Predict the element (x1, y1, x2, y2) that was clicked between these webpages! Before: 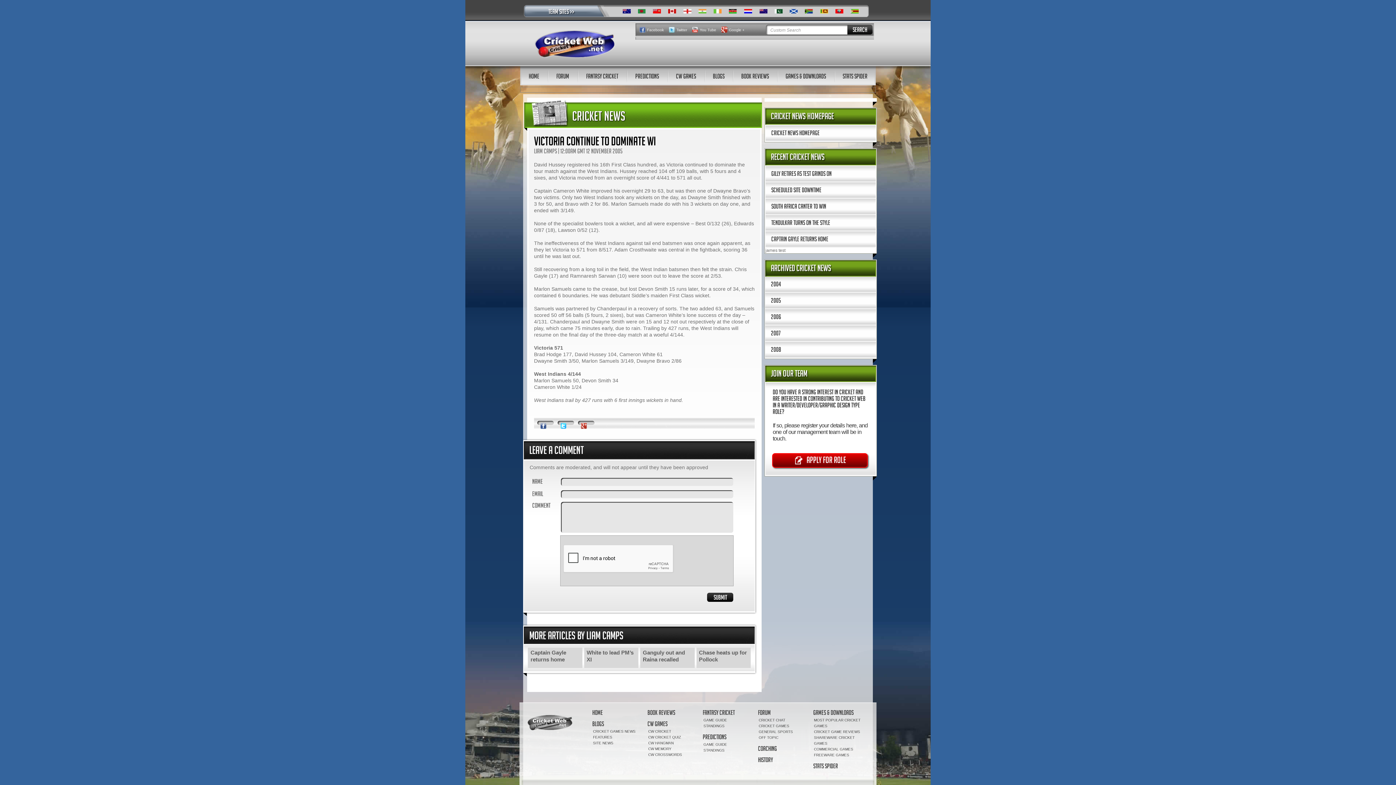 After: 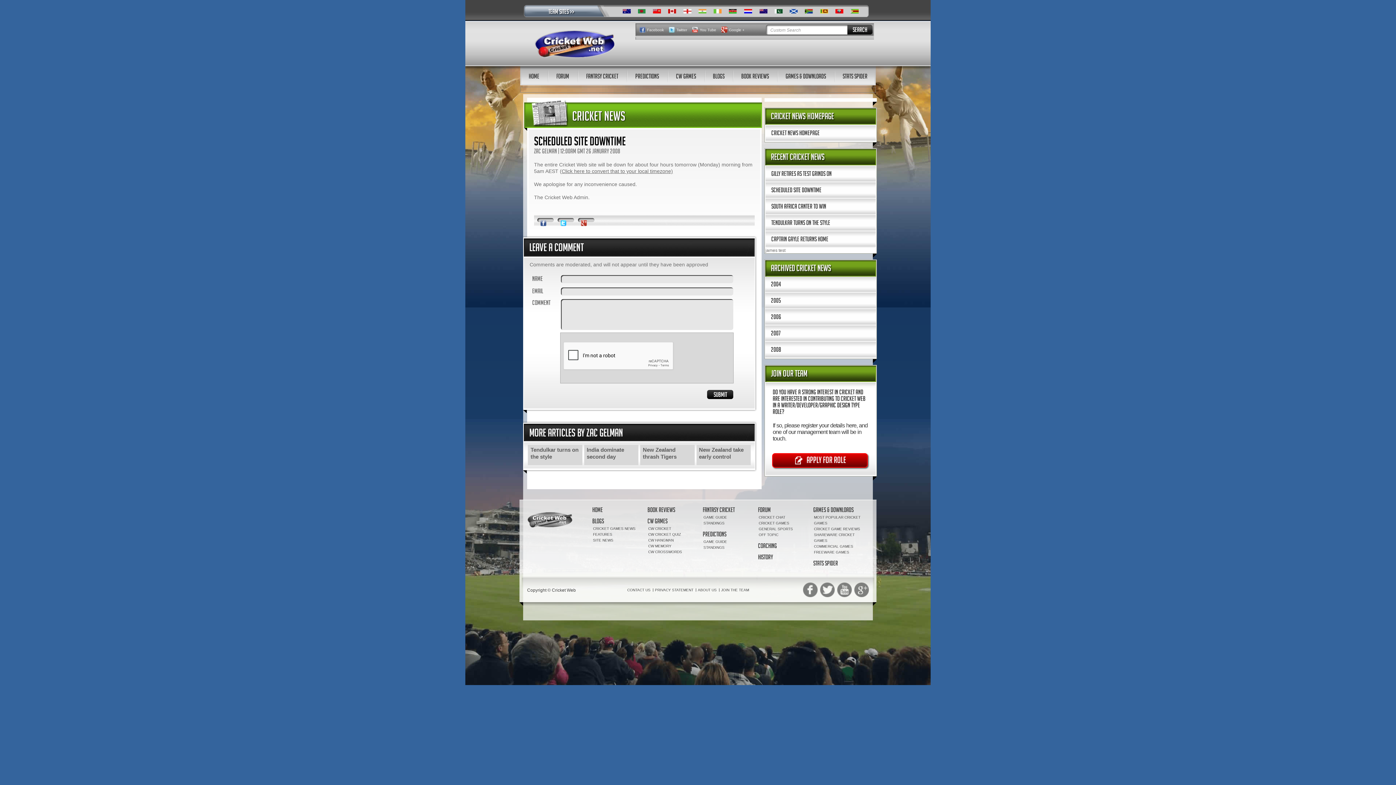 Action: label: Scheduled site downtime bbox: (765, 182, 876, 197)